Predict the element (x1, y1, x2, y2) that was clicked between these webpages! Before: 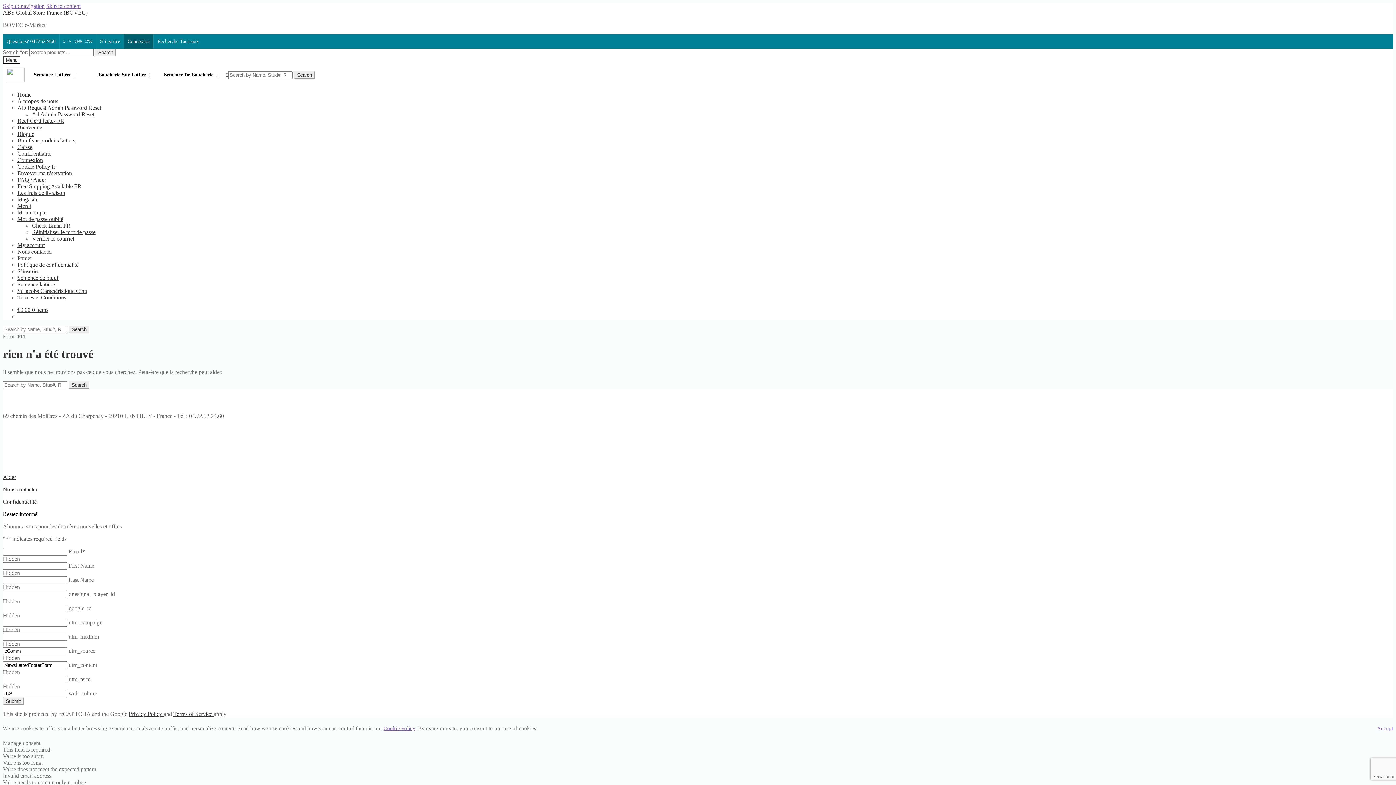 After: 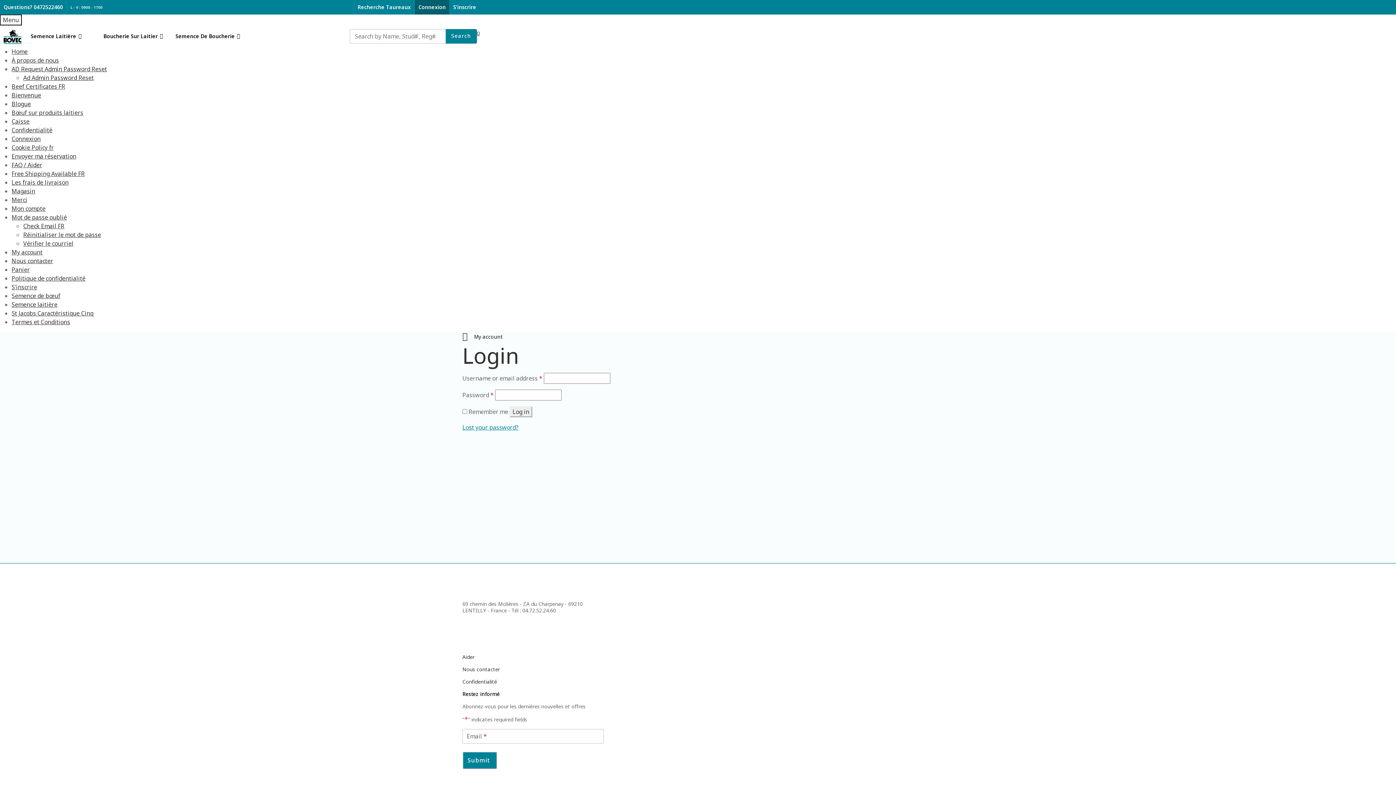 Action: bbox: (17, 242, 44, 248) label: My account